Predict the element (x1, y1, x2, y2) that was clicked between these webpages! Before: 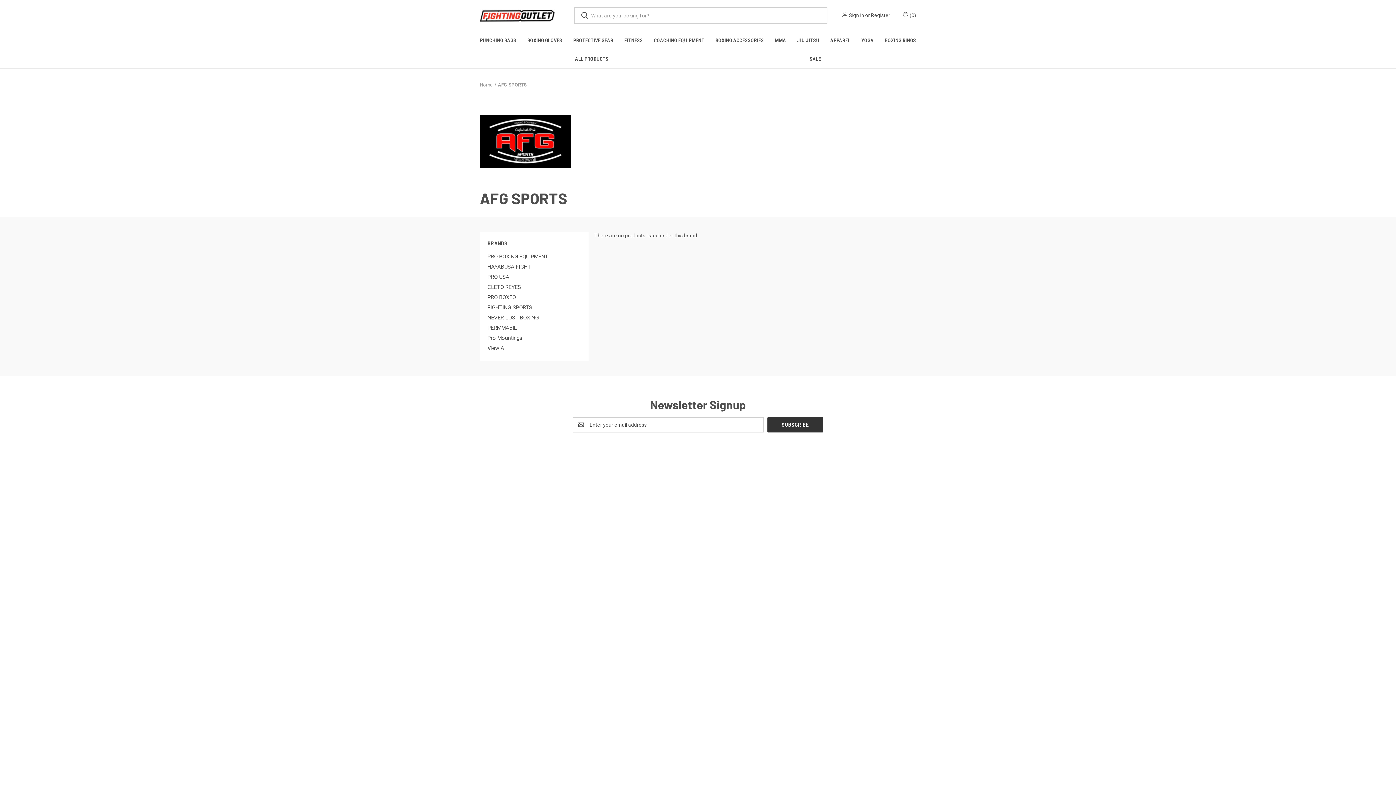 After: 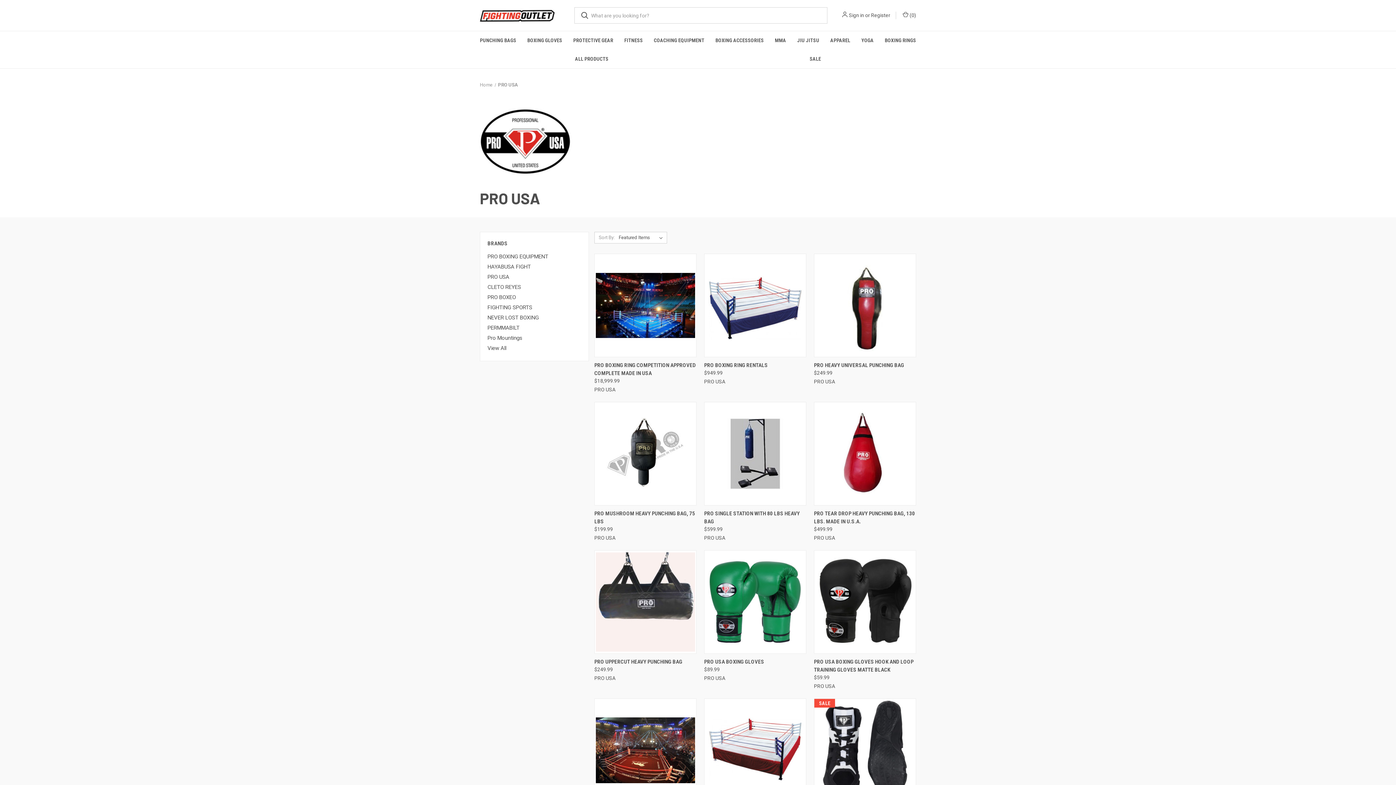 Action: bbox: (487, 271, 581, 282) label: PRO USA